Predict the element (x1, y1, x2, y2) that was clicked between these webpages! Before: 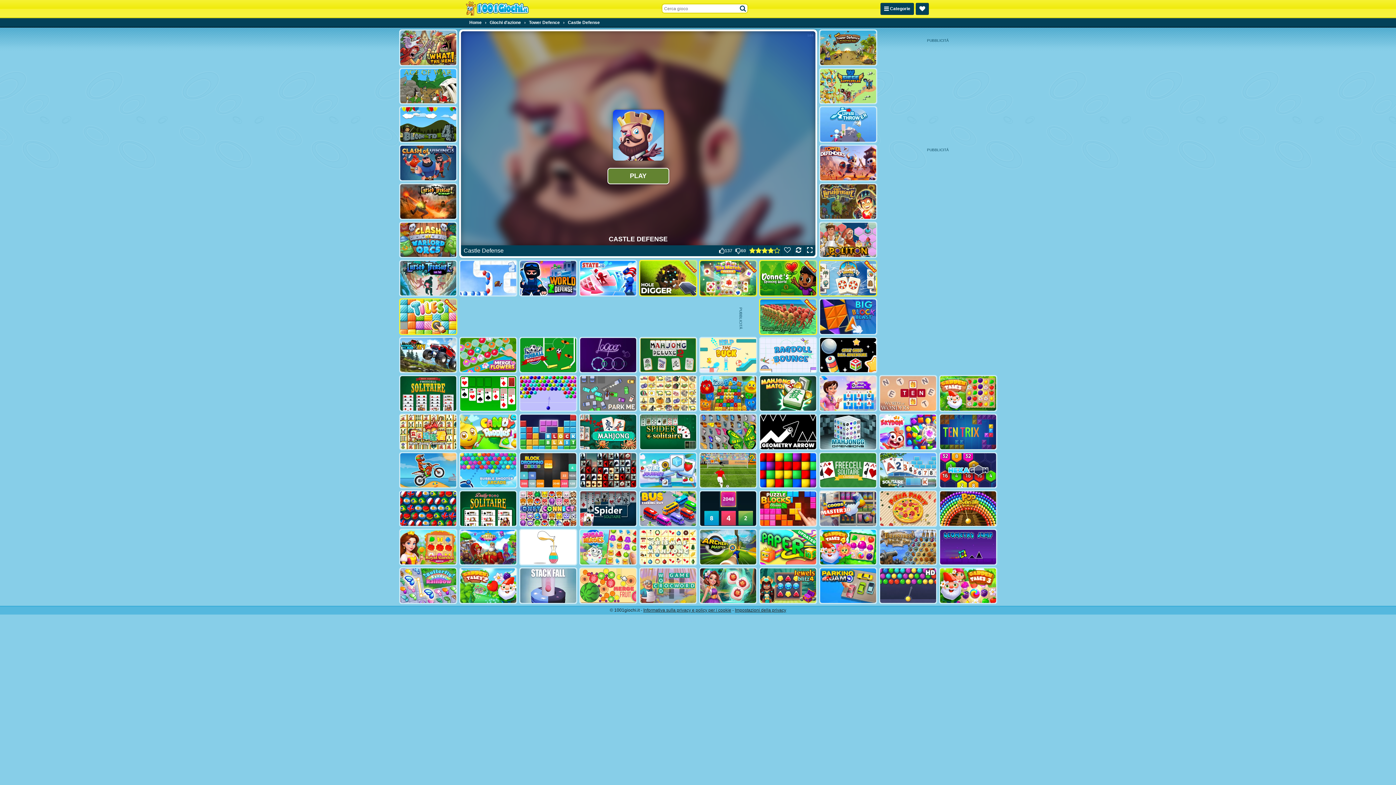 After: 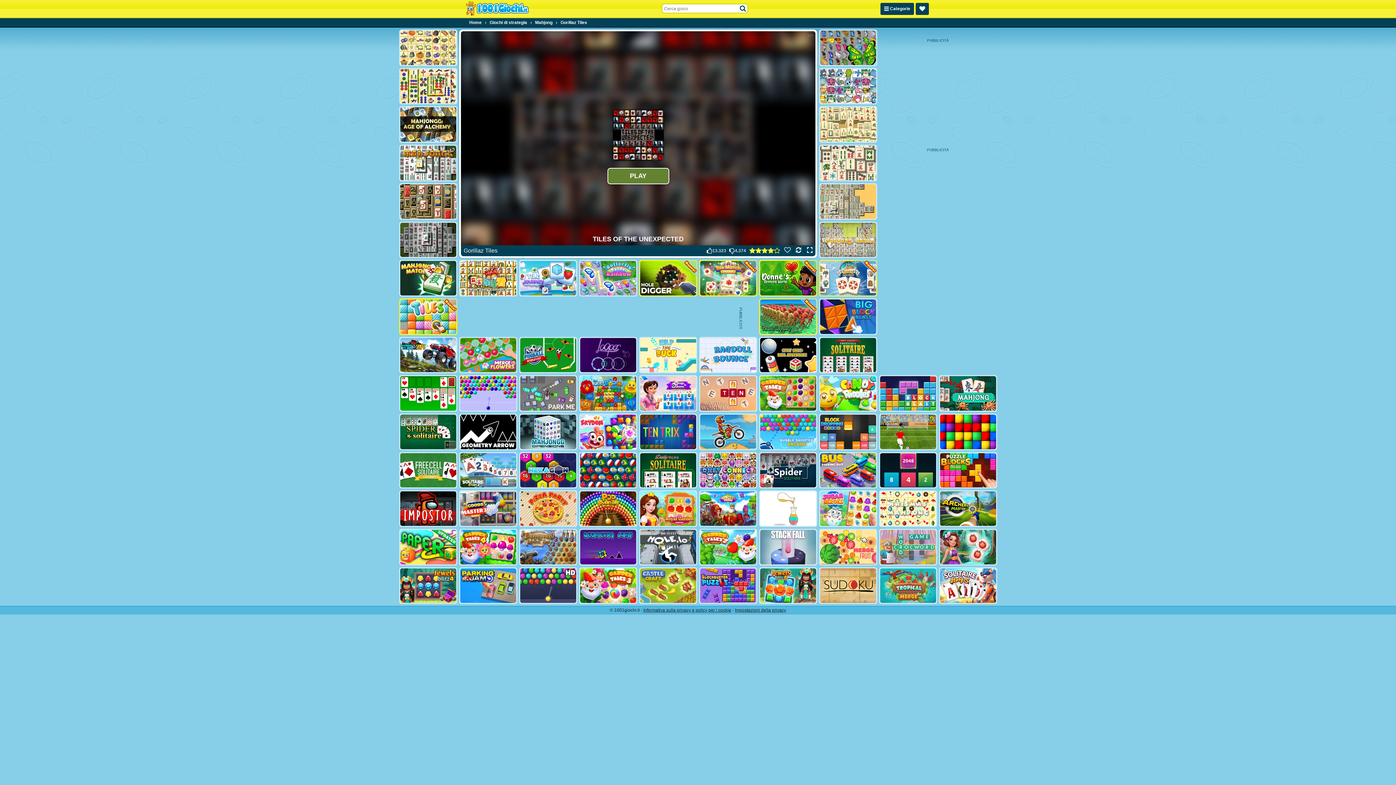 Action: bbox: (579, 452, 637, 488)